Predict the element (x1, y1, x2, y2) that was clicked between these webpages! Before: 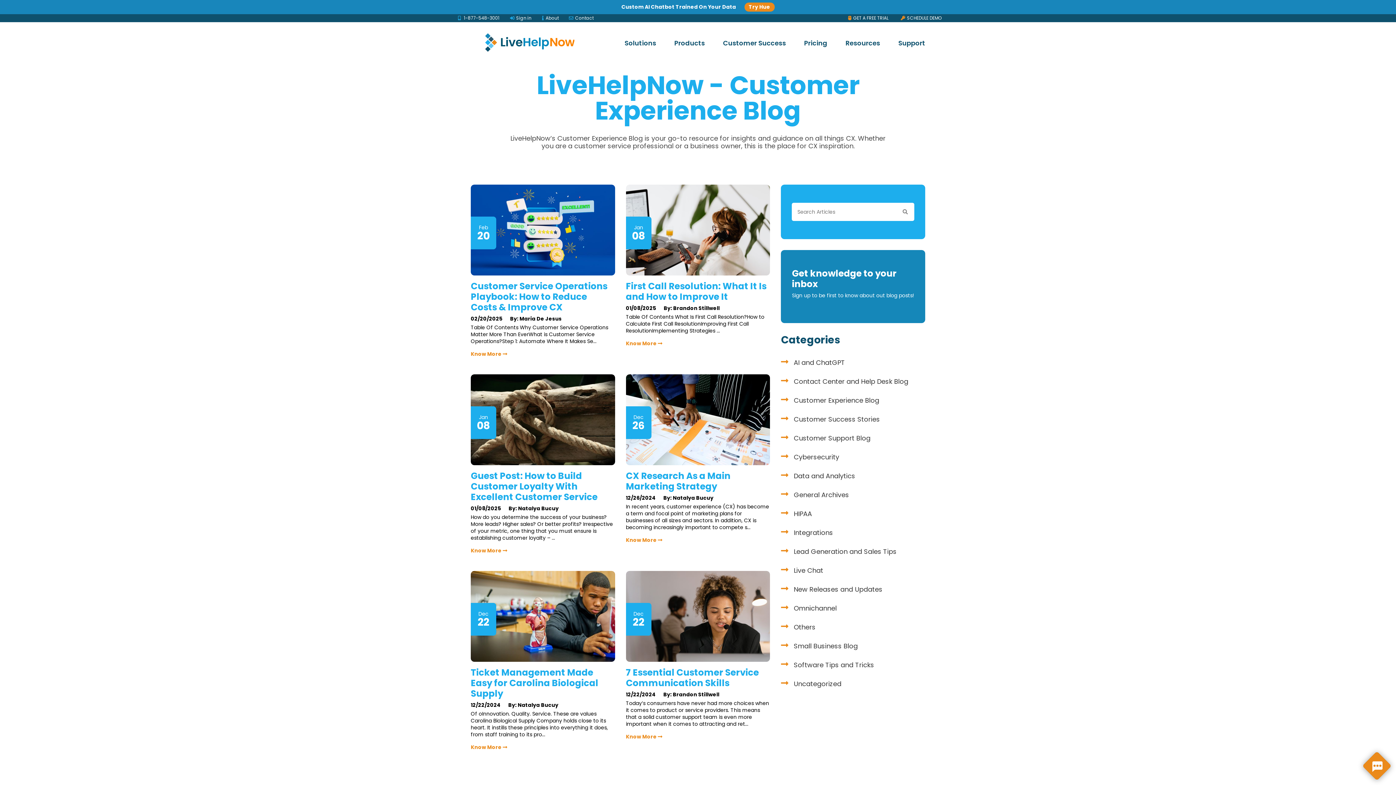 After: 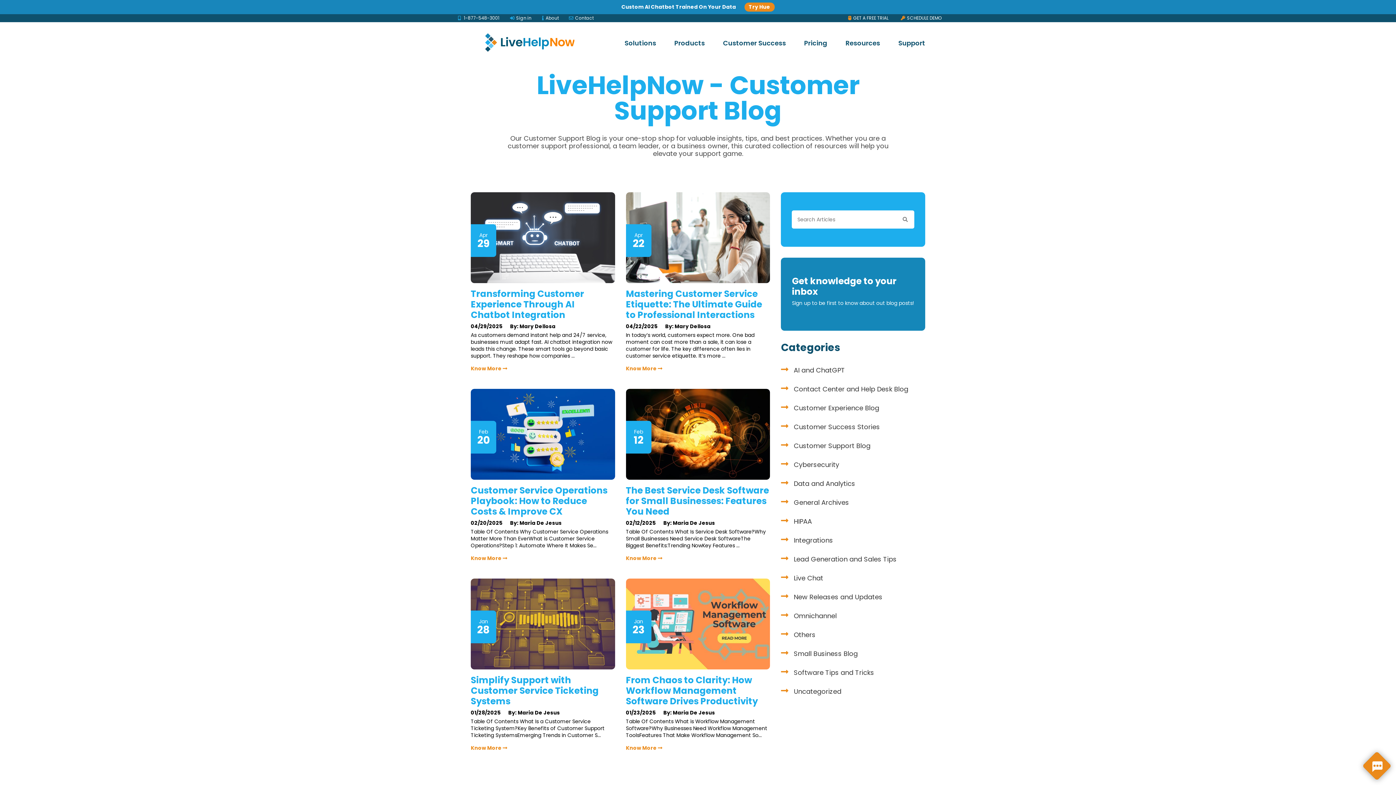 Action: label: Customer Support Blog bbox: (793, 433, 870, 442)